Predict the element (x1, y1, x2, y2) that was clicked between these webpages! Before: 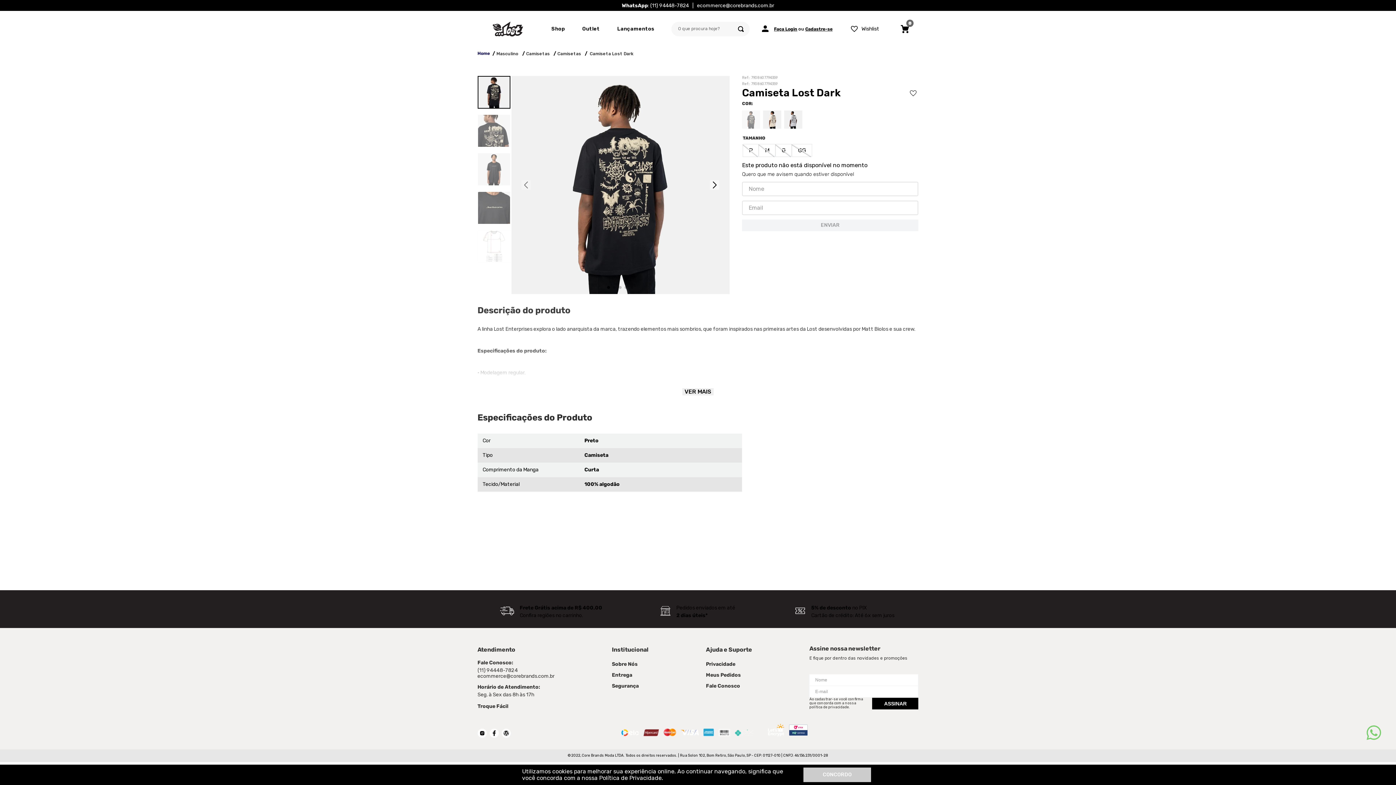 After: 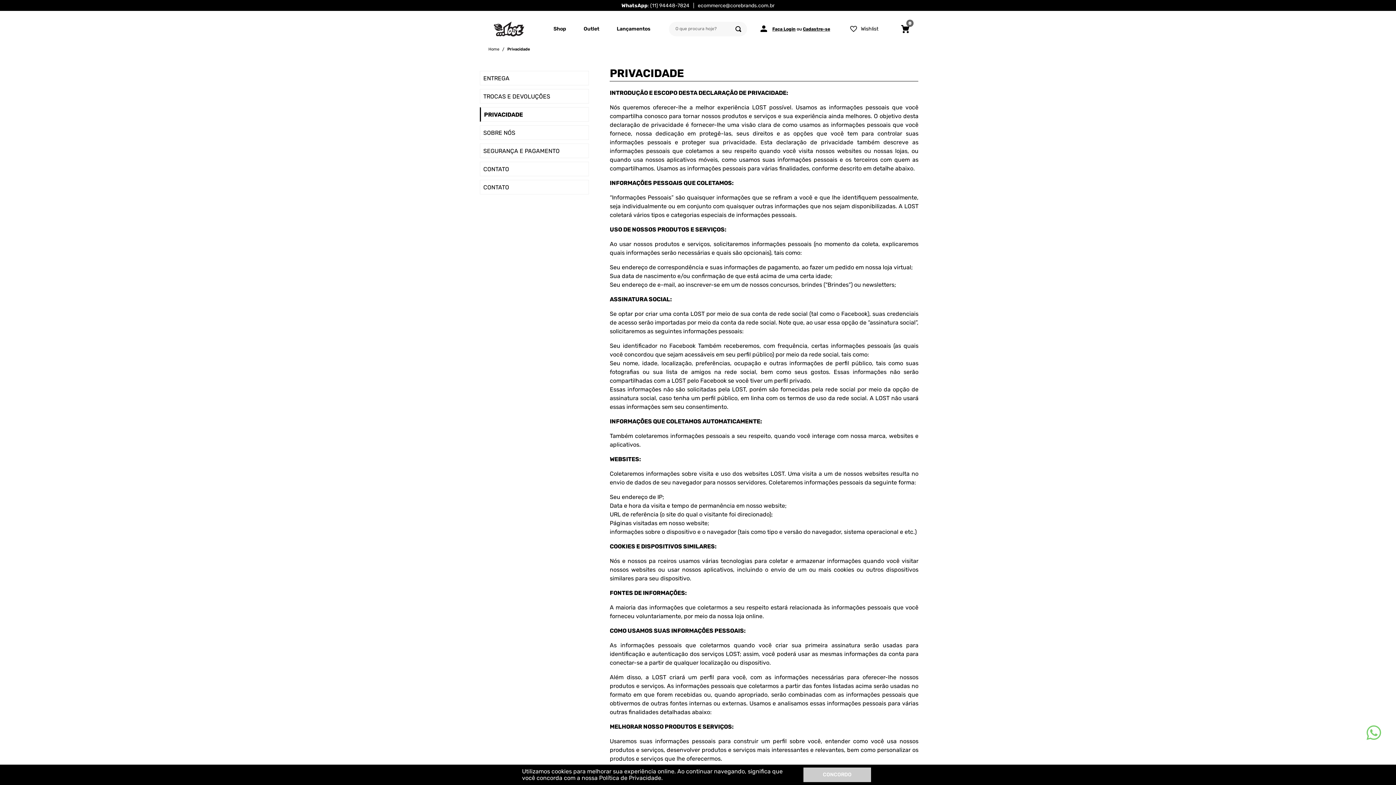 Action: label: Privacidade bbox: (706, 661, 743, 667)